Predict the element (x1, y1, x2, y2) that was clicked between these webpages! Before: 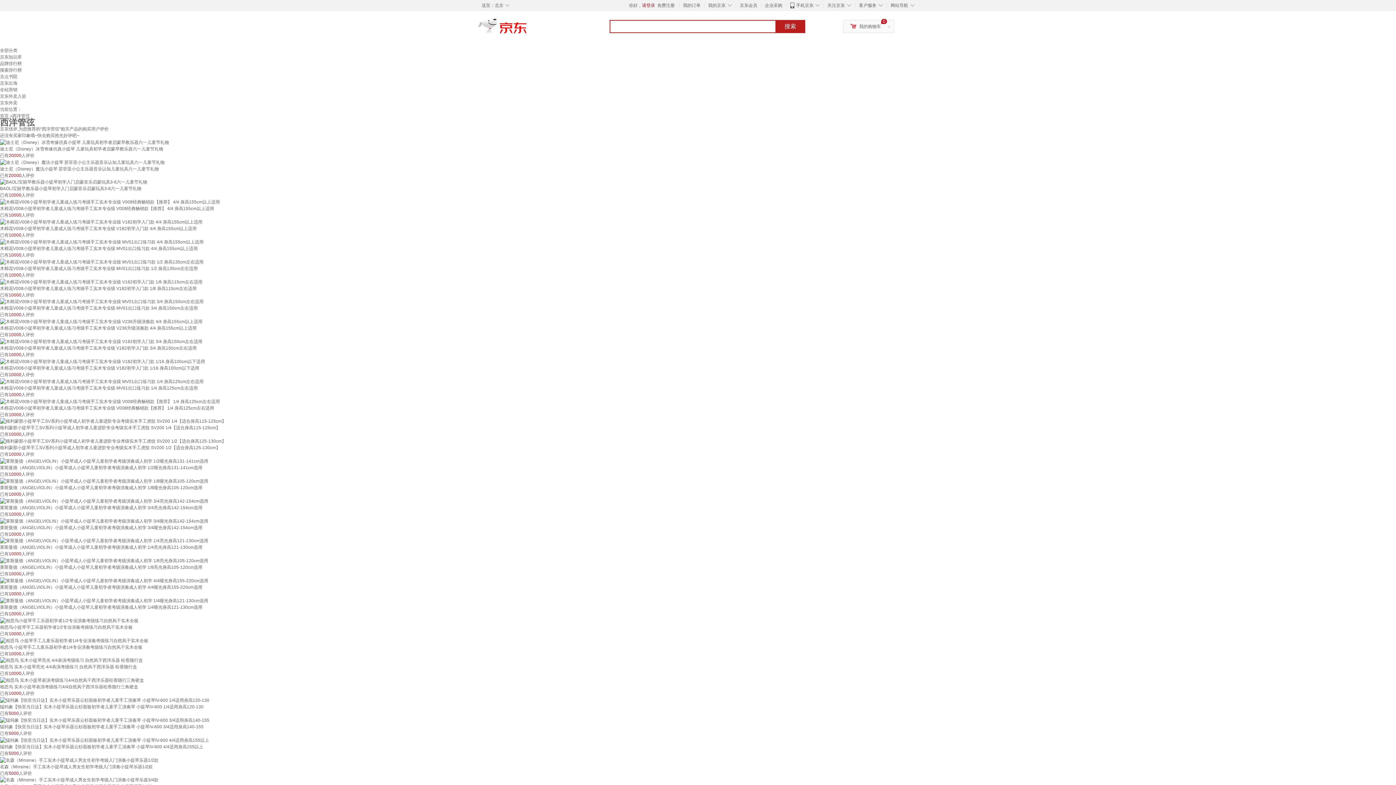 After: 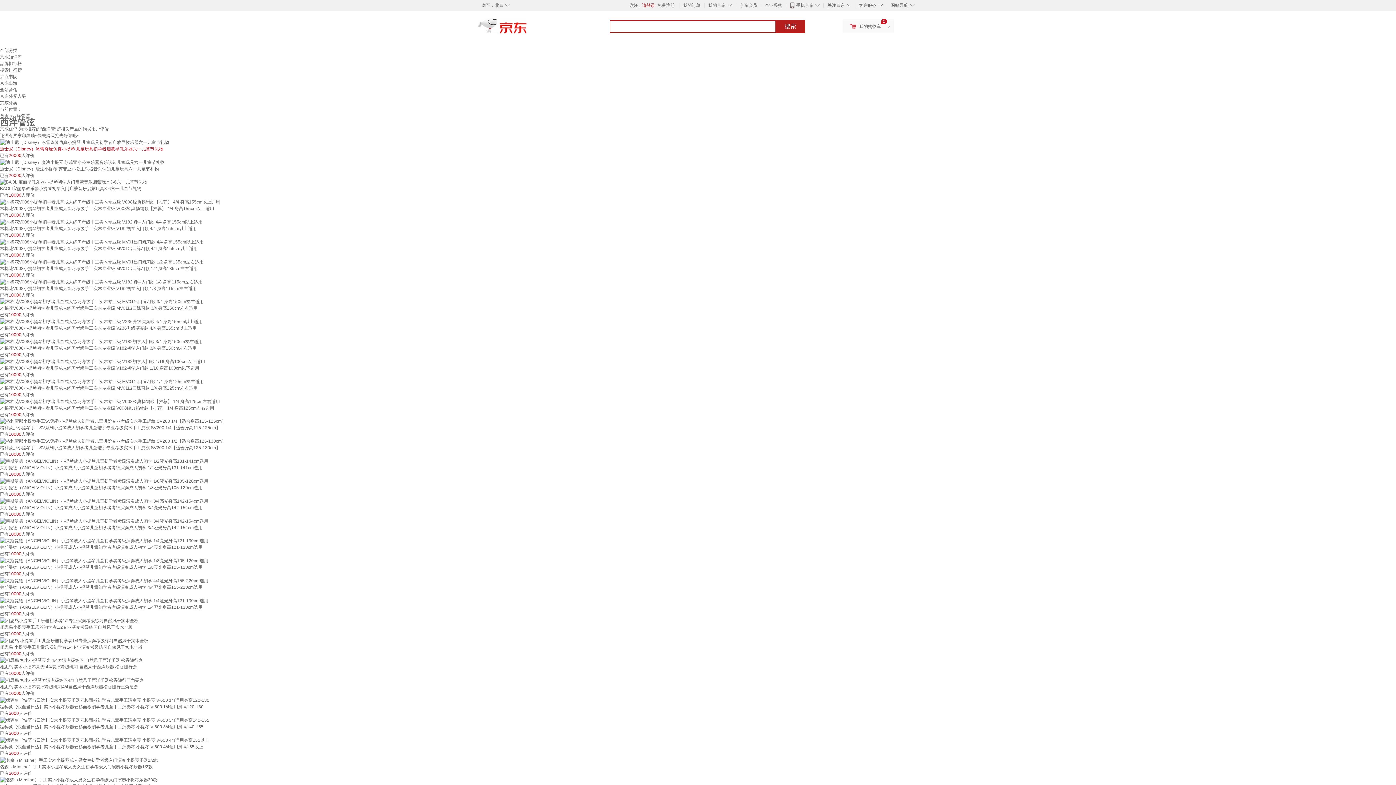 Action: label: 迪士尼（Disney）冰雪奇缘仿真小提琴 儿童玩具初学者启蒙早教乐器六一儿童节礼物 bbox: (0, 146, 163, 151)